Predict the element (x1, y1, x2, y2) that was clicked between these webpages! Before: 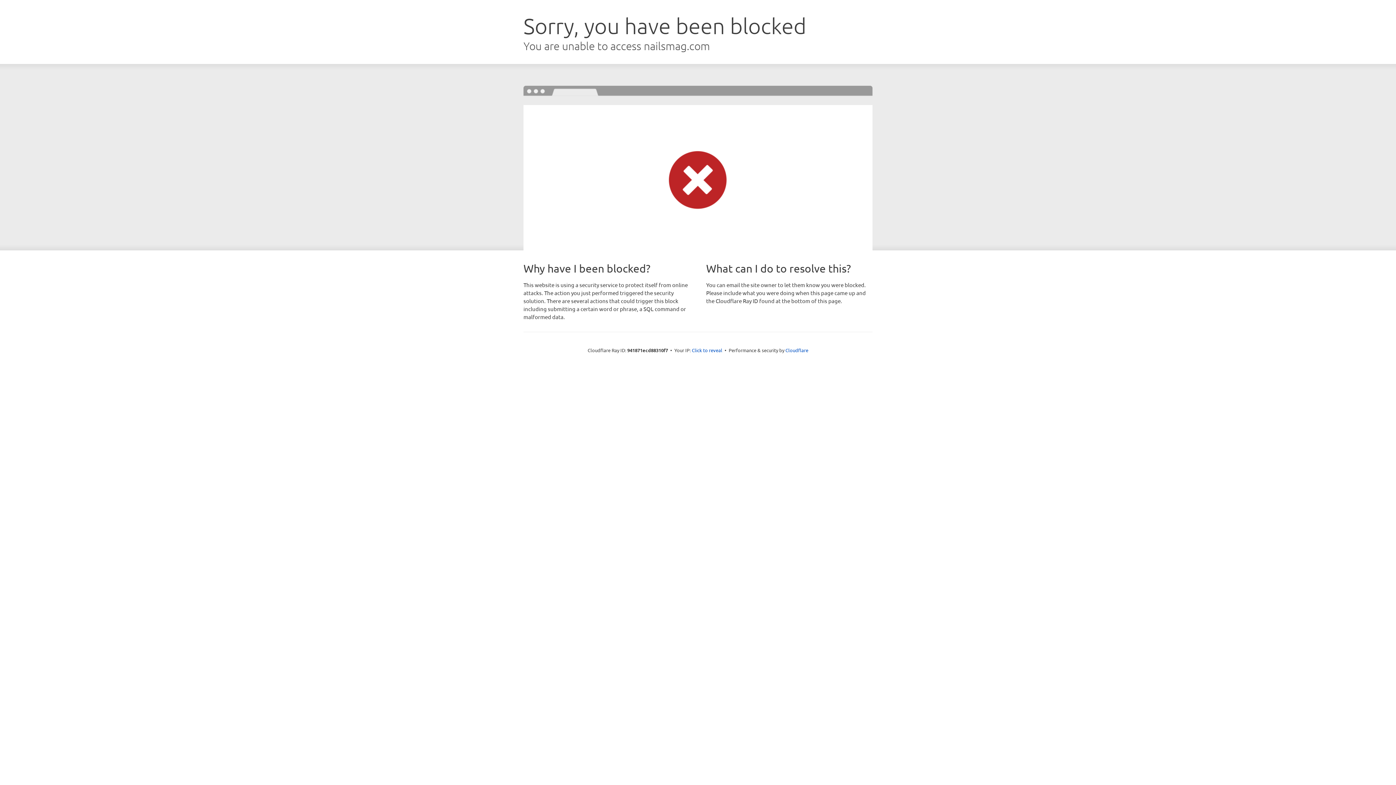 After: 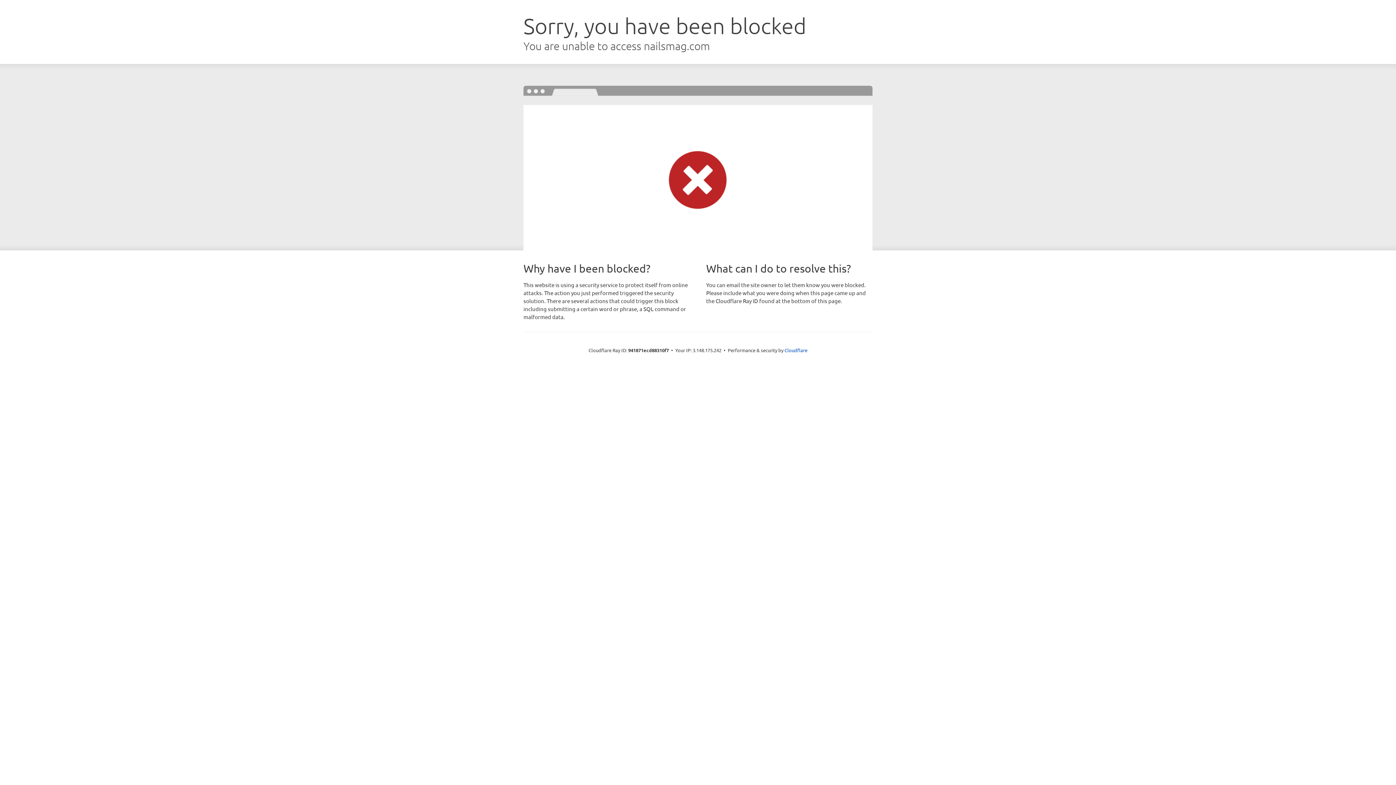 Action: label: Click to reveal bbox: (692, 346, 722, 353)